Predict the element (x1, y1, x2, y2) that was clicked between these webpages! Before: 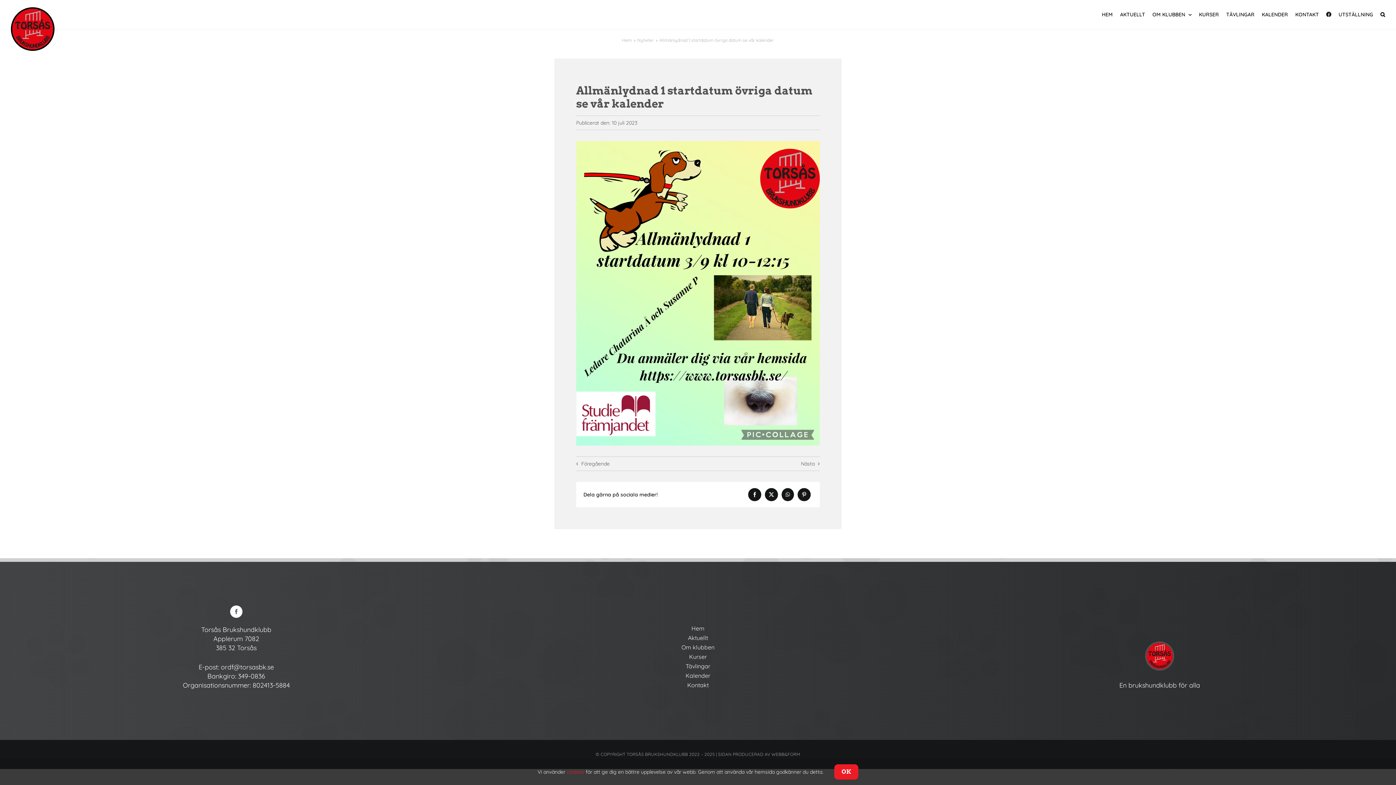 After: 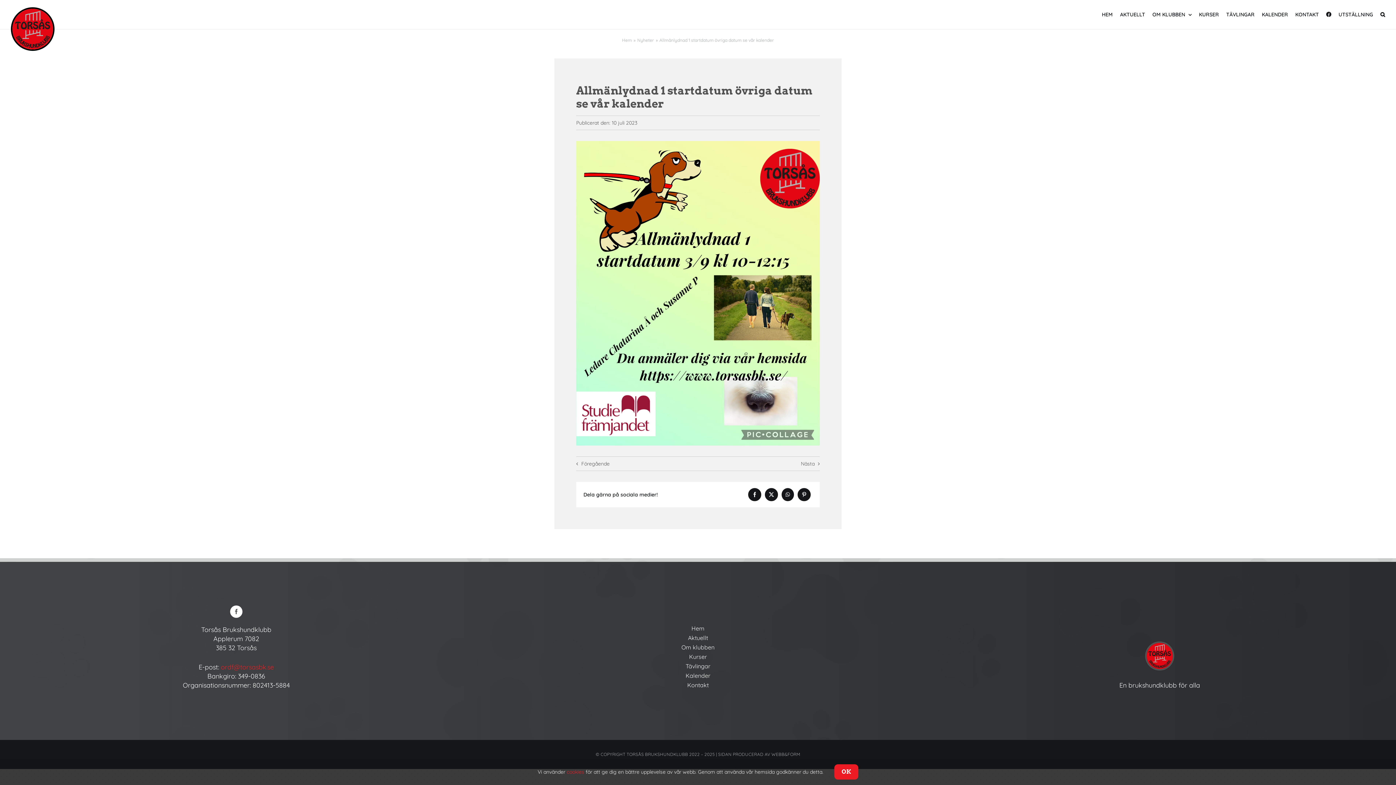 Action: bbox: (220, 663, 273, 671) label: ordf@torsasbk.se